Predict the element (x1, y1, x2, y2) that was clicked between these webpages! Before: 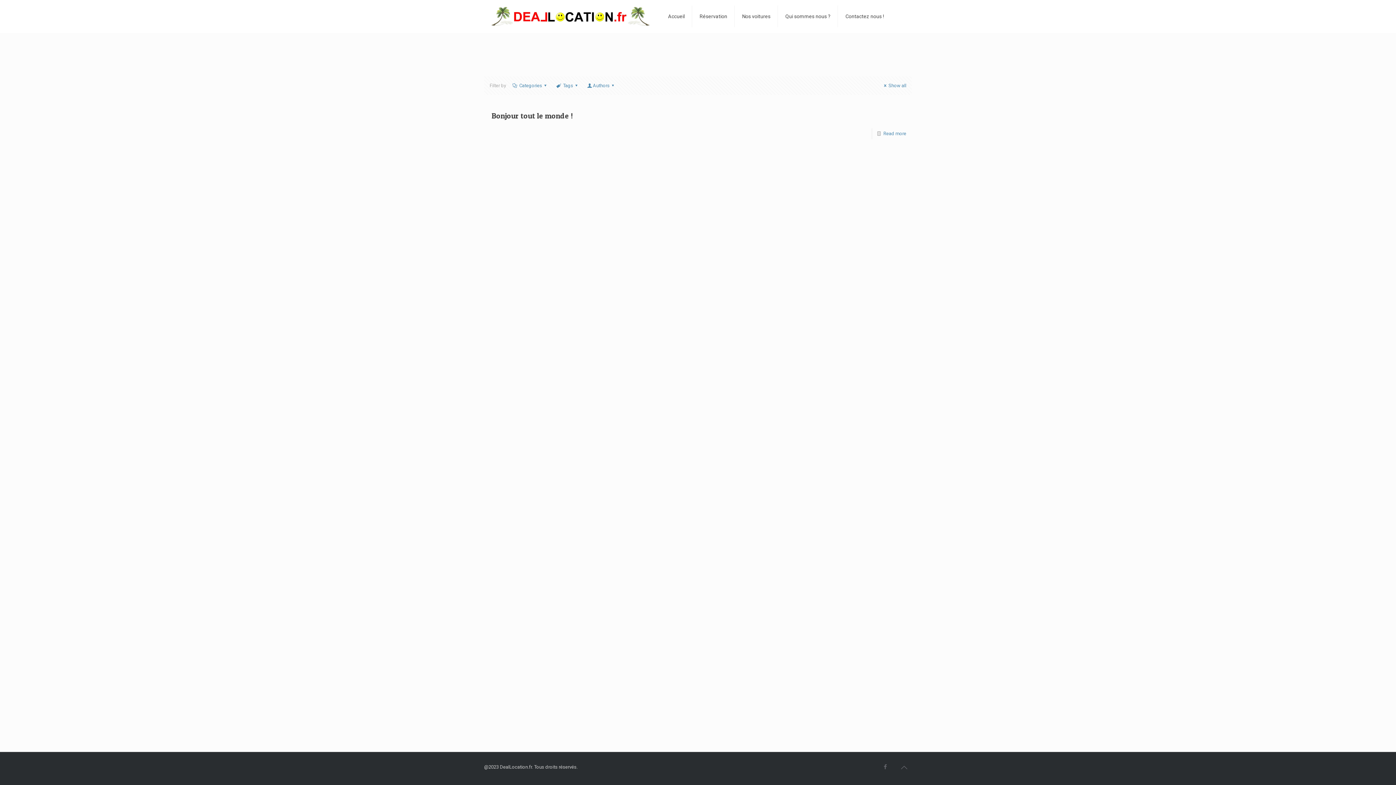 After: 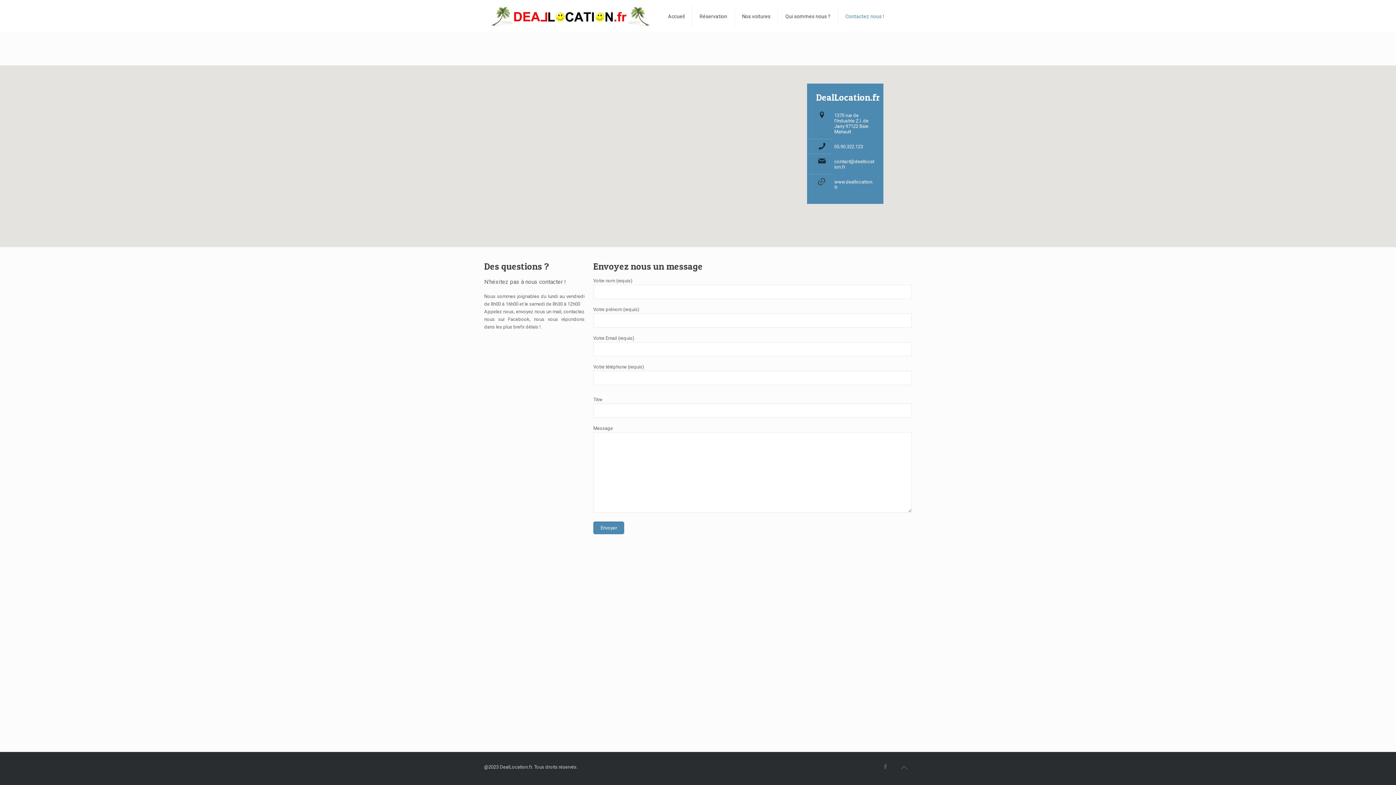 Action: label: Contactez nous ! bbox: (838, 0, 891, 32)